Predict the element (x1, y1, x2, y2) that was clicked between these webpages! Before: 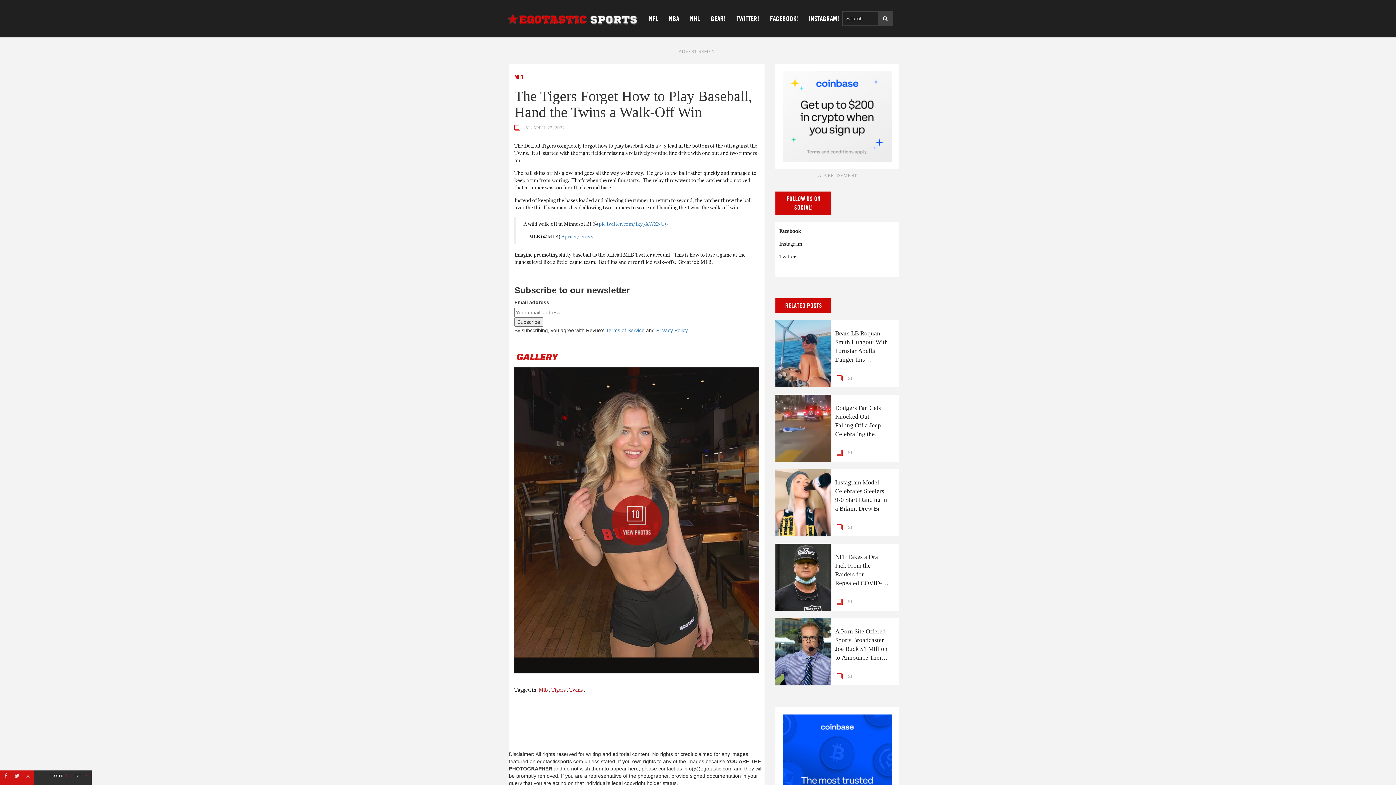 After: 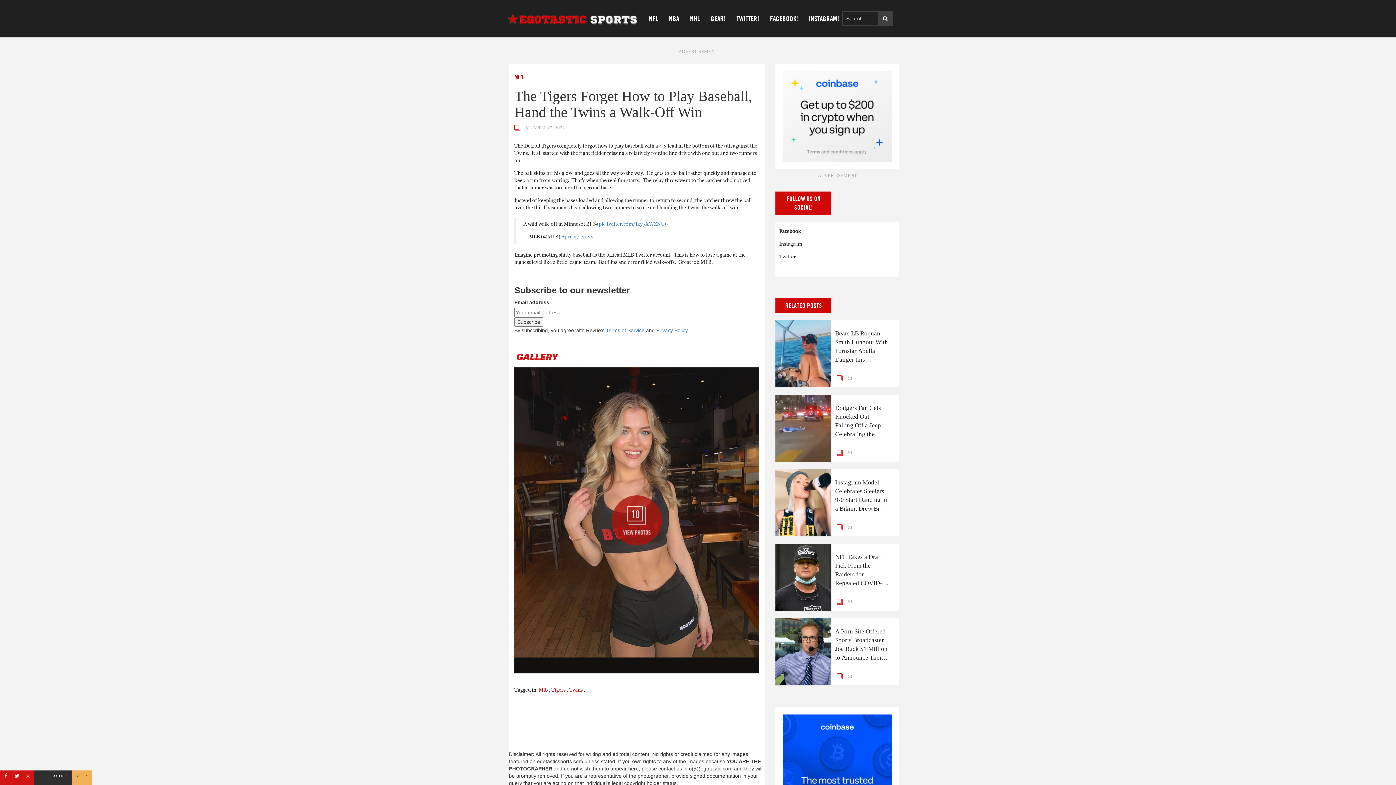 Action: label: TOP  ⌃ bbox: (72, 770, 91, 785)